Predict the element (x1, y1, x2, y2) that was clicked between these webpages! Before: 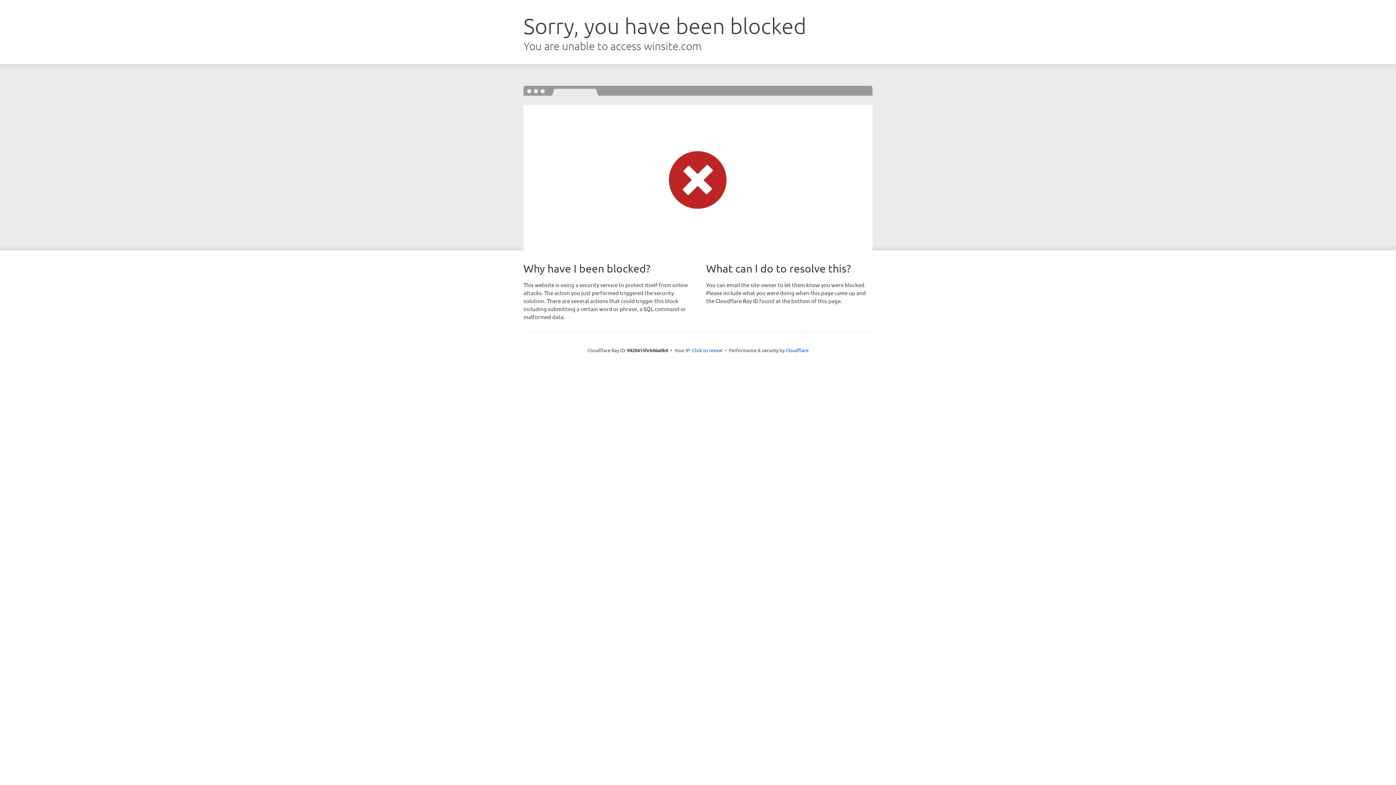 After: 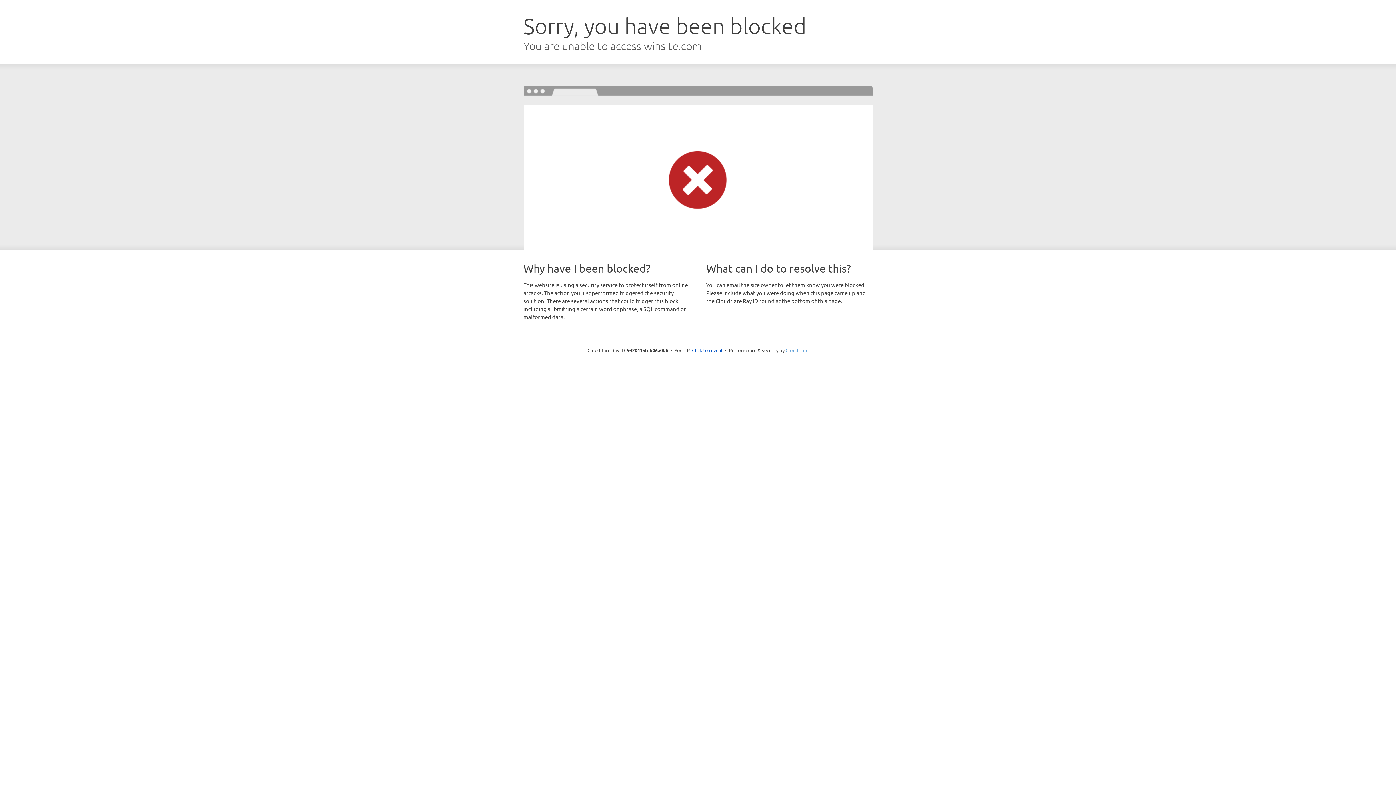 Action: label: Cloudflare bbox: (785, 347, 808, 353)